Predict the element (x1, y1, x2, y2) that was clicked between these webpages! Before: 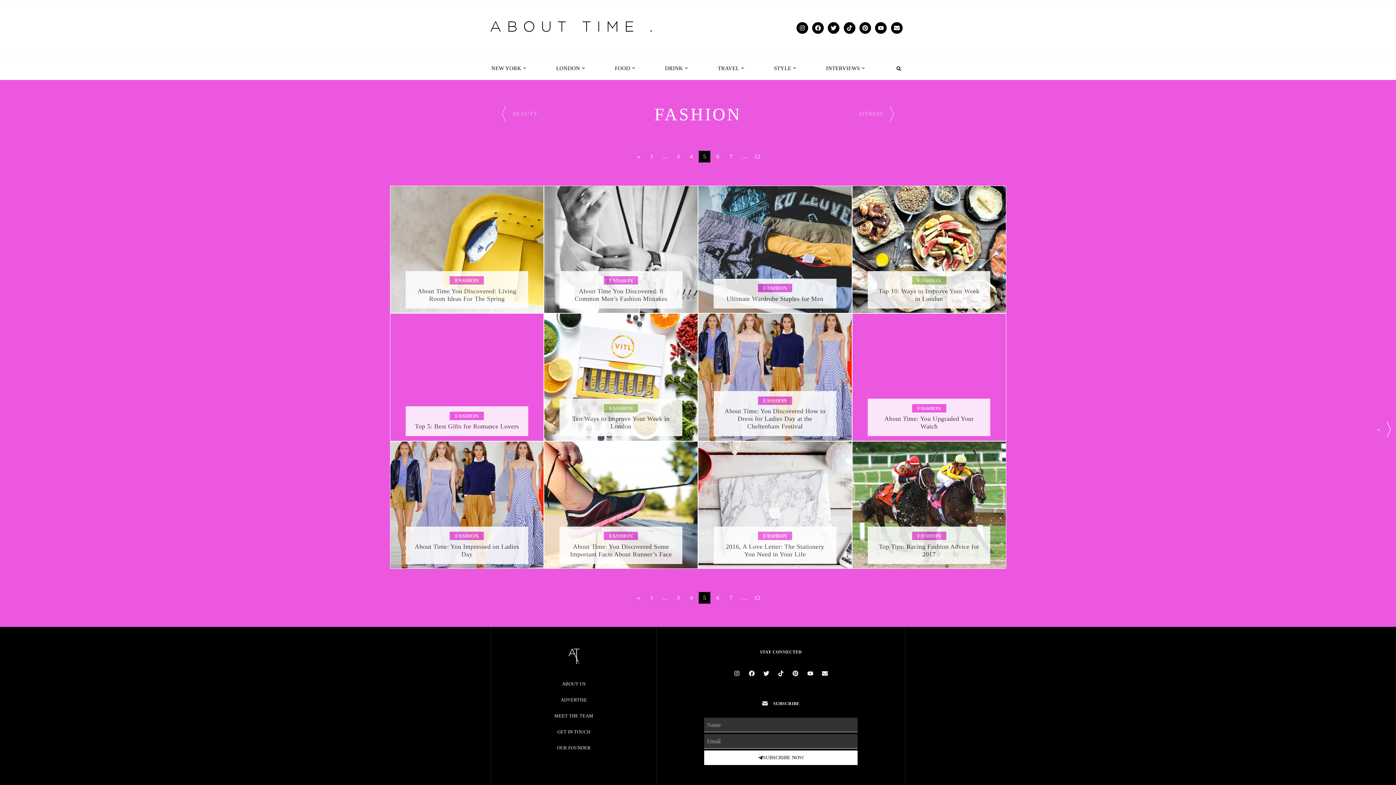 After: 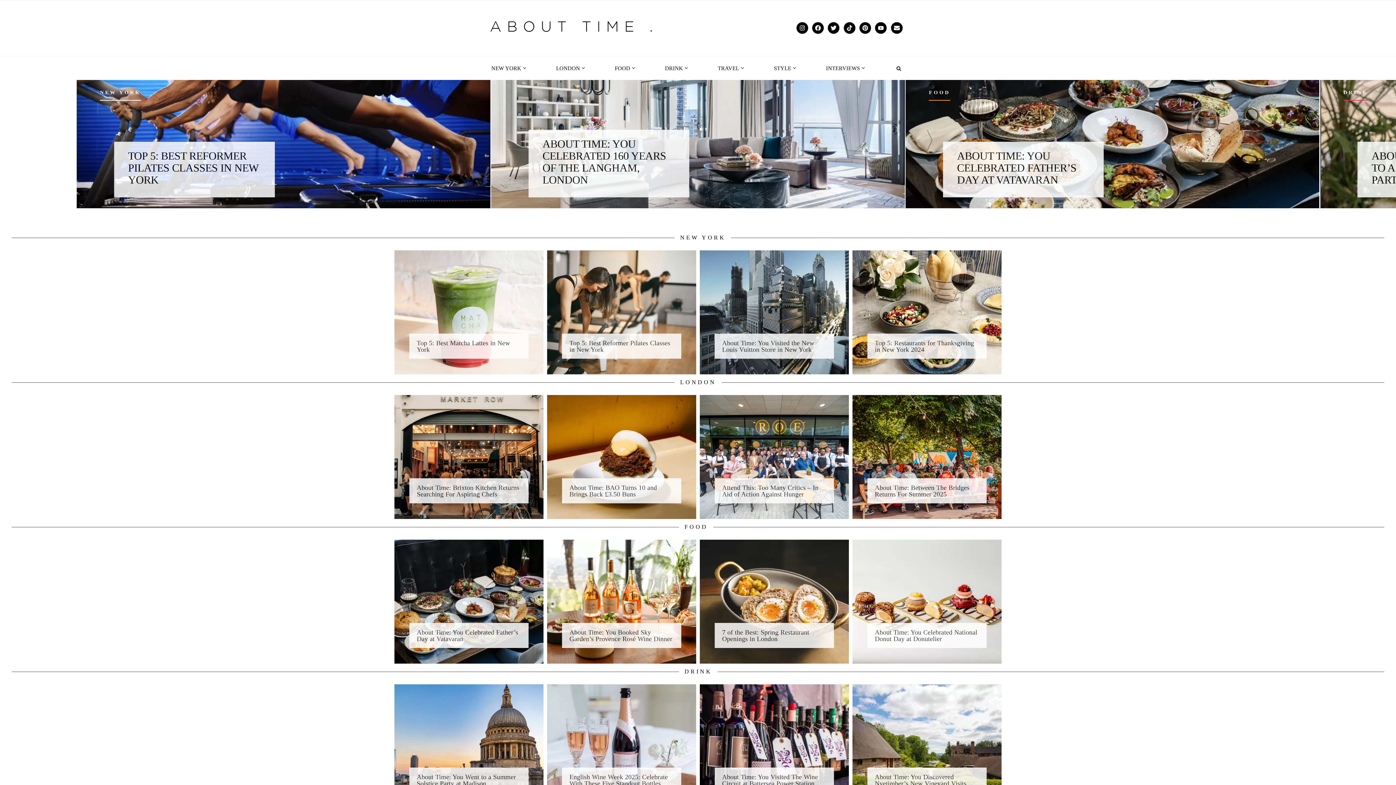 Action: label: ABOUT TIME . bbox: (490, 26, 658, 32)